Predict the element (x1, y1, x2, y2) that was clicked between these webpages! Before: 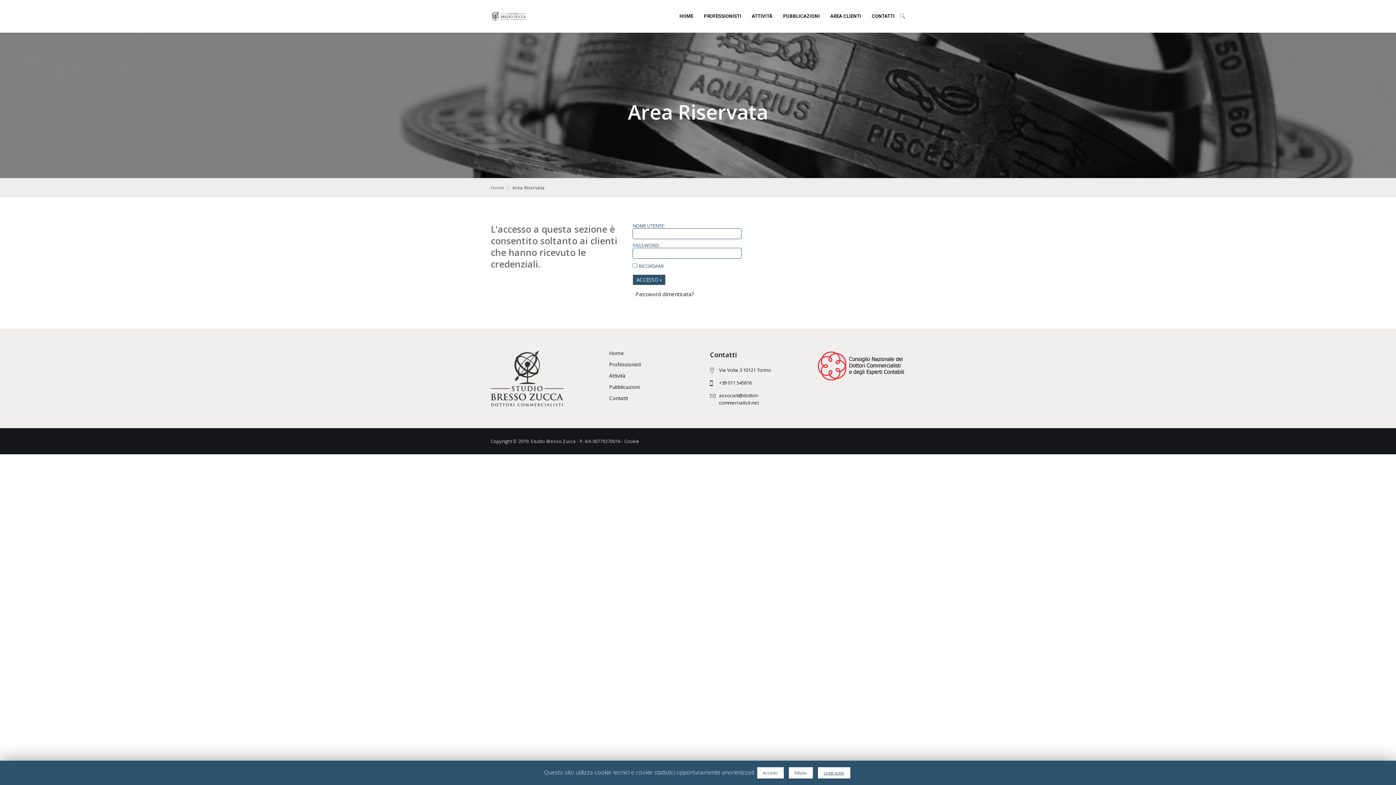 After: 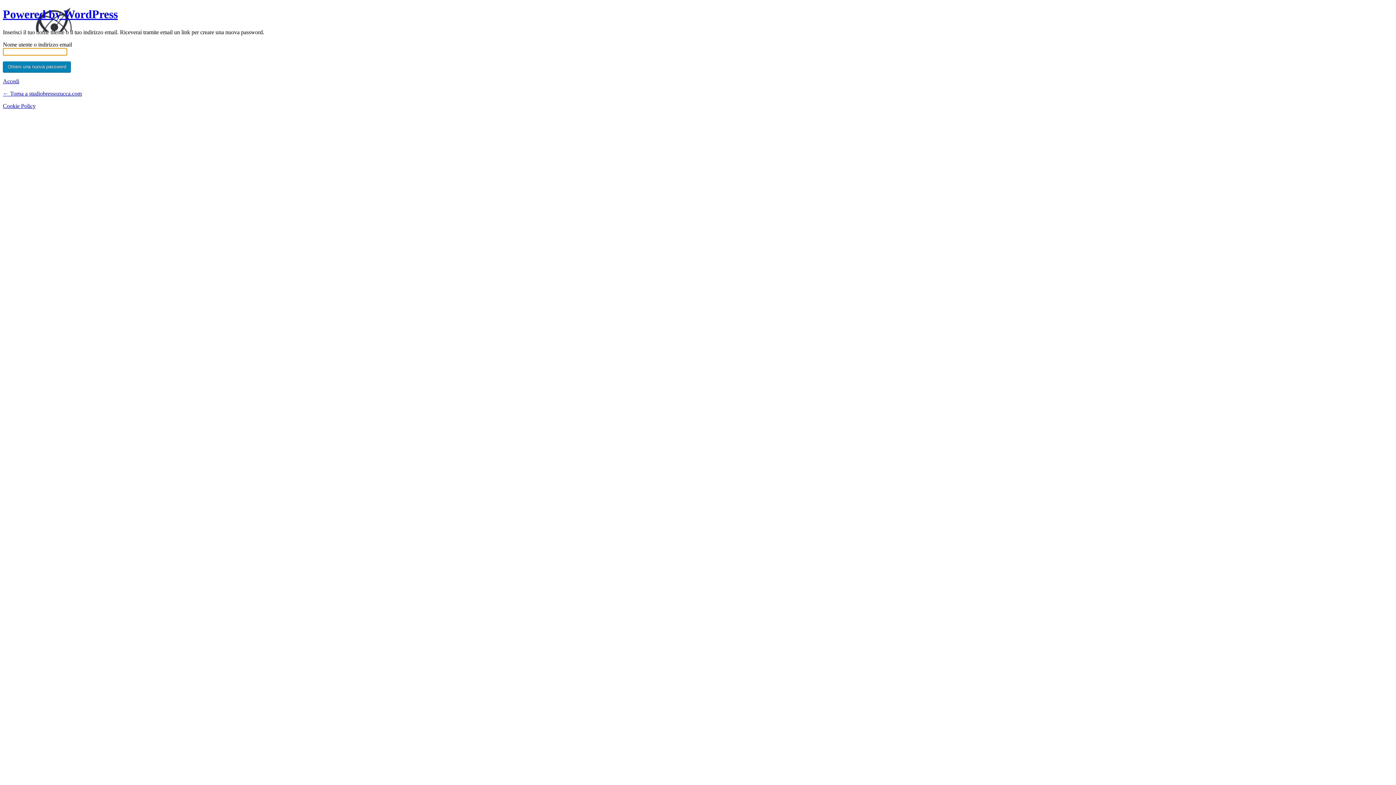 Action: bbox: (635, 290, 694, 297) label: Password dimenticata?